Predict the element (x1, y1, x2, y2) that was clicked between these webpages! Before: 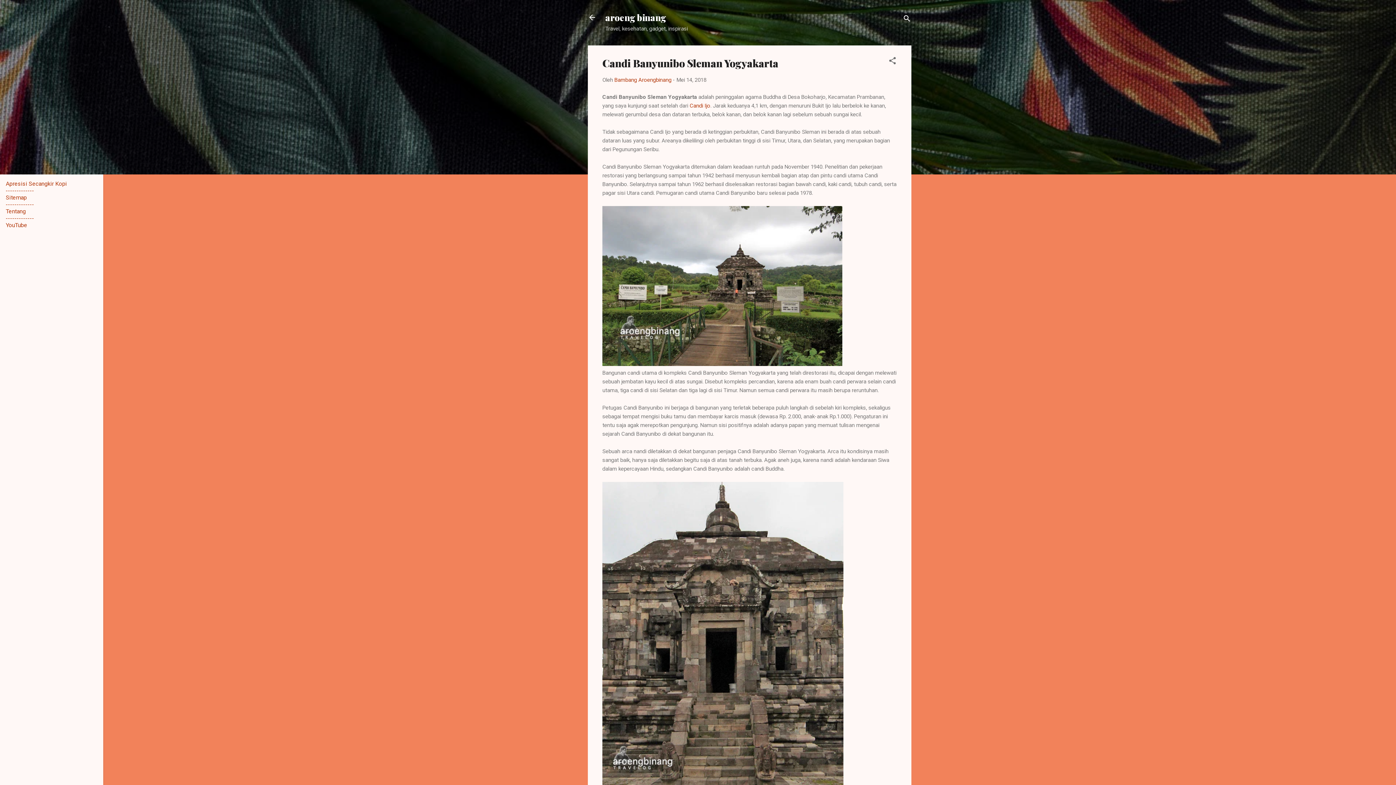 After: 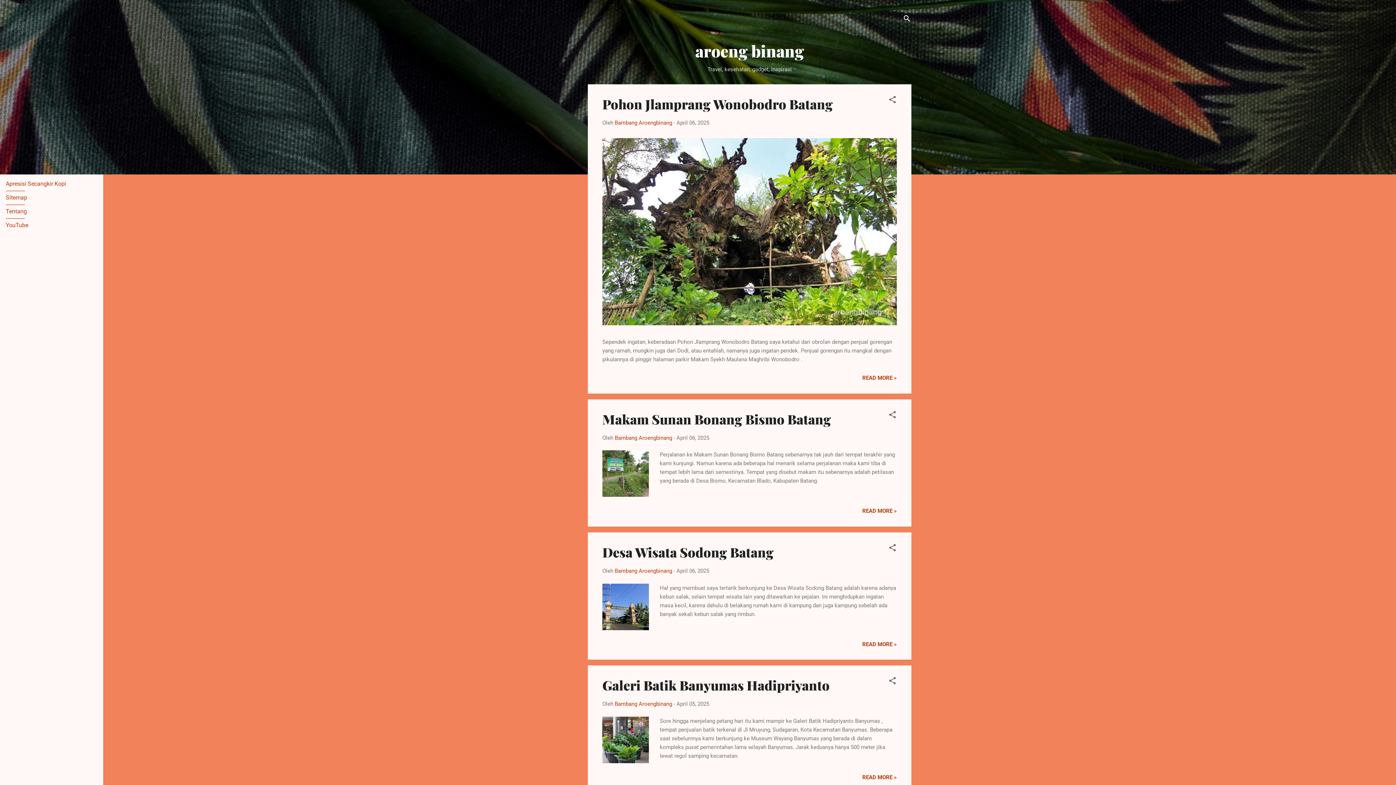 Action: bbox: (605, 11, 666, 23) label: aroeng binang